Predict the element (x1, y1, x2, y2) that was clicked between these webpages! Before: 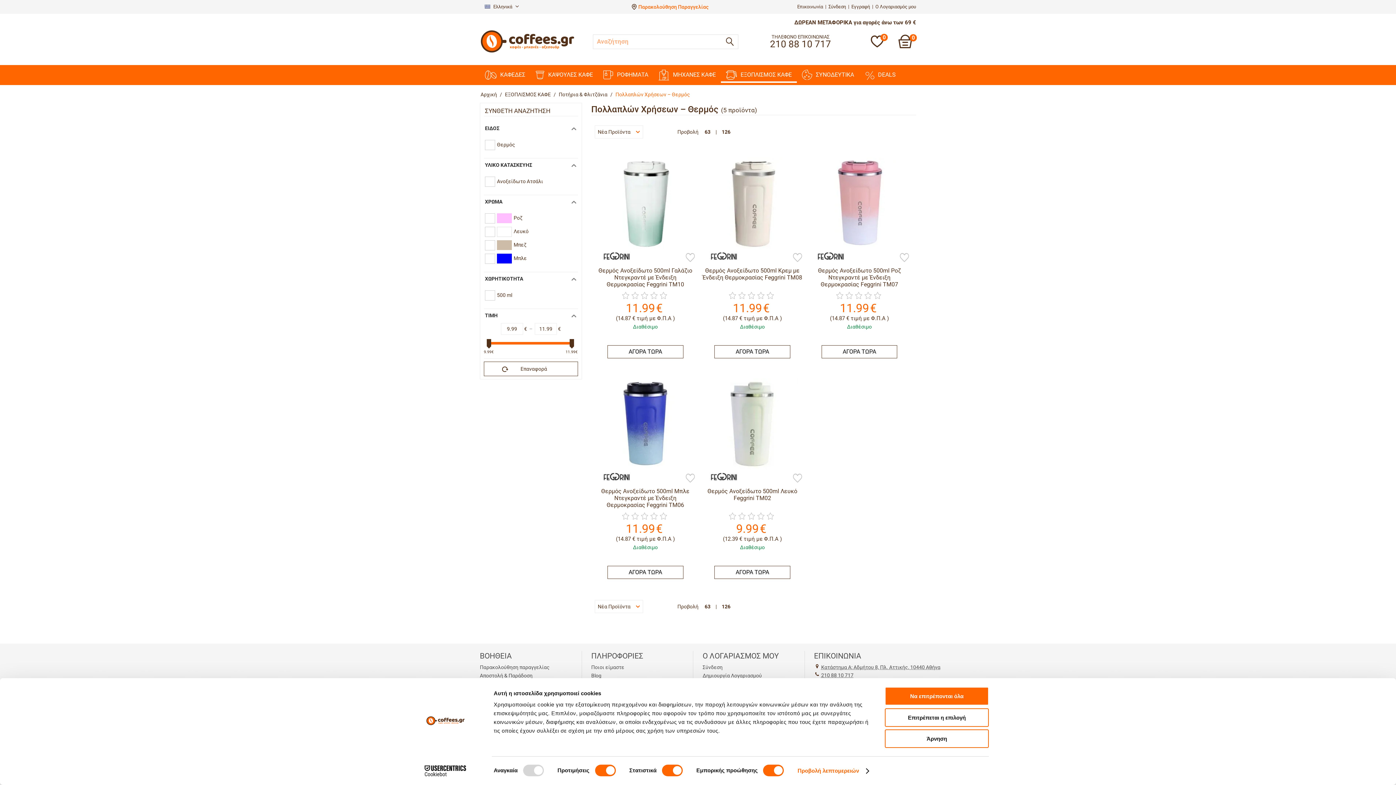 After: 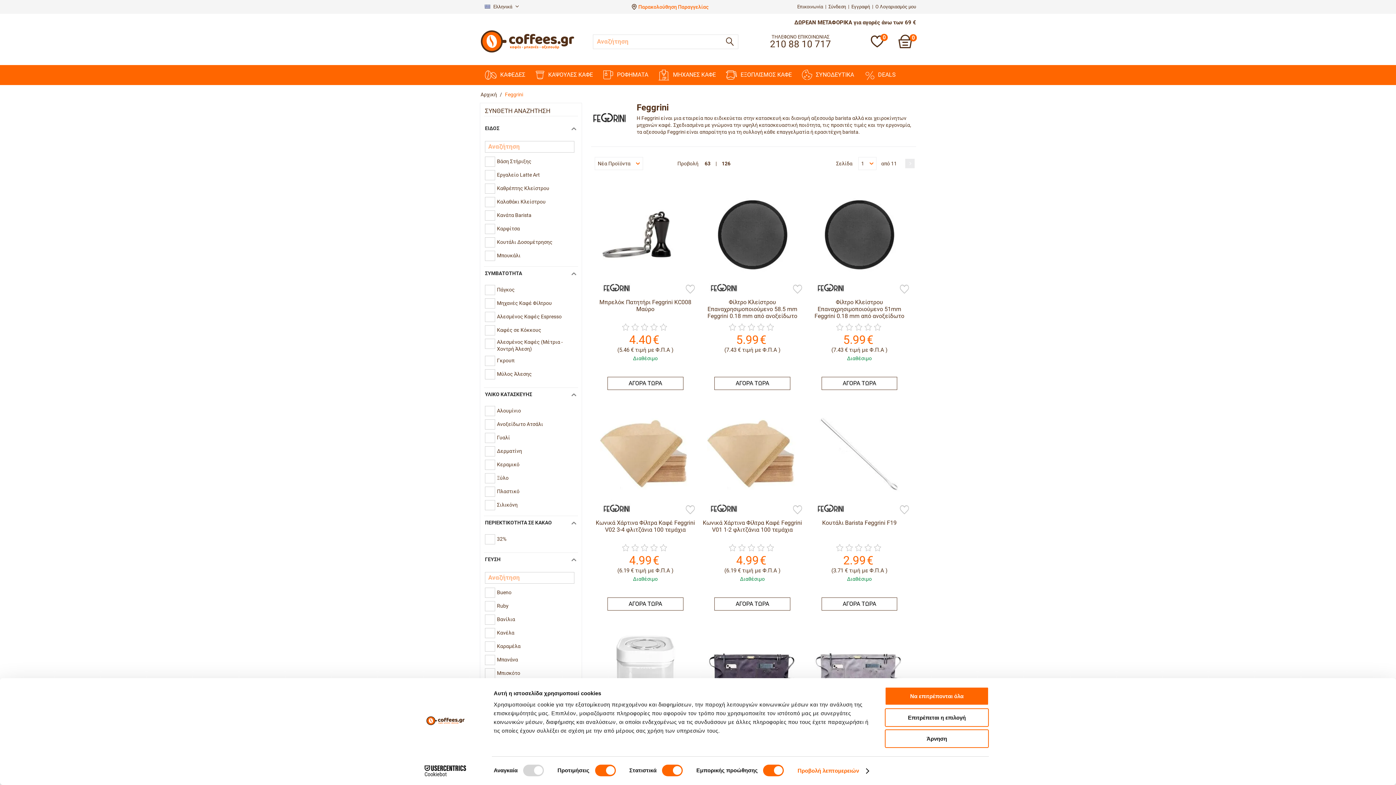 Action: label: Feggrini bbox: (595, 248, 631, 263)